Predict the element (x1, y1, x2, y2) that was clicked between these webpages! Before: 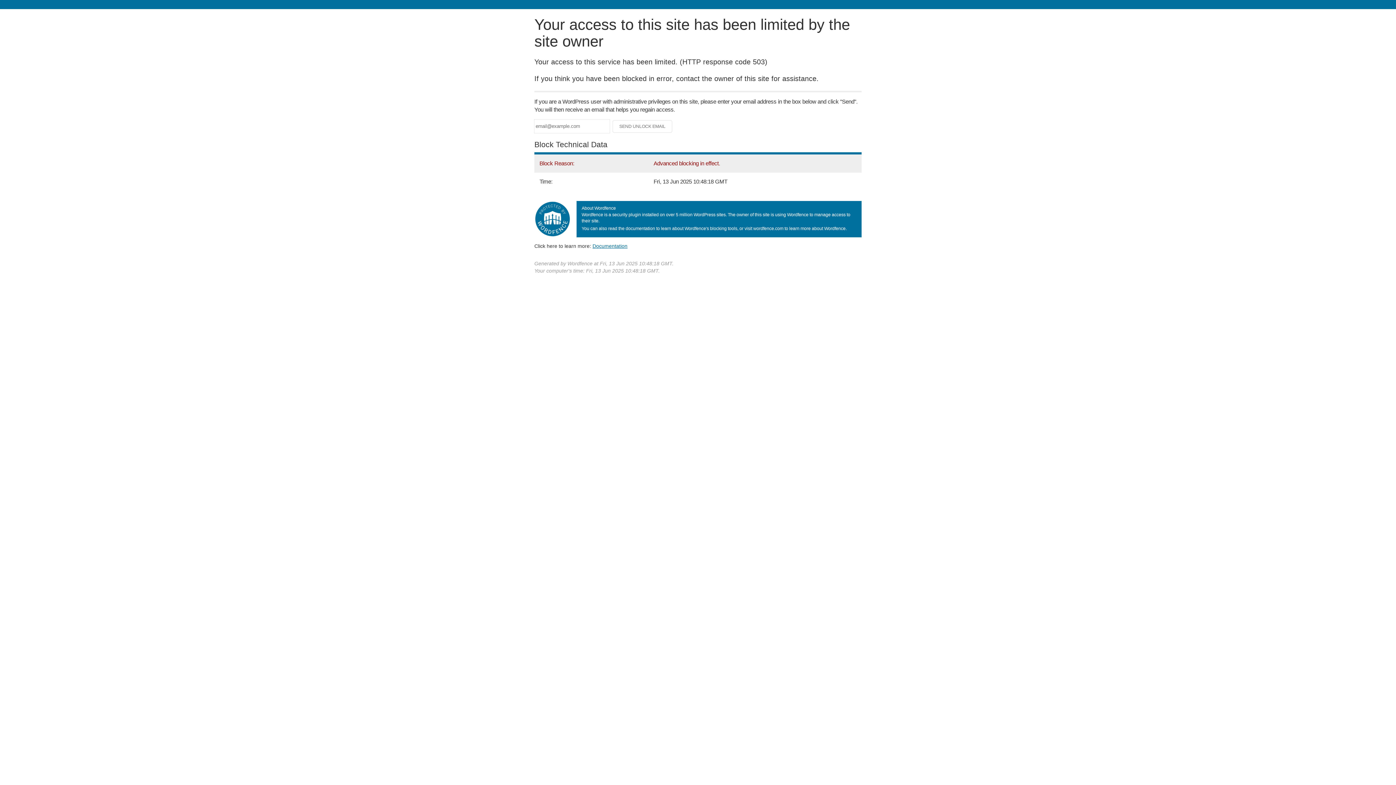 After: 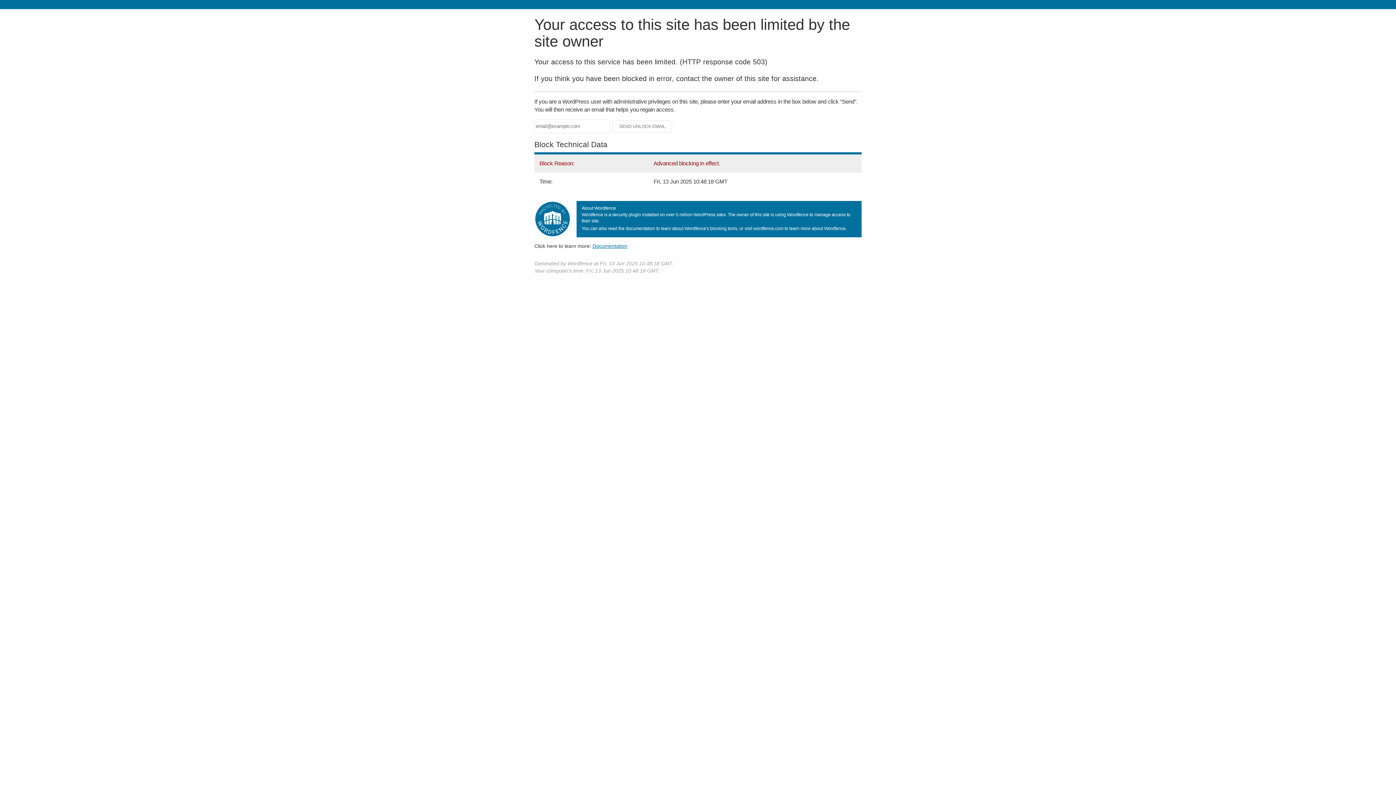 Action: label: Documentation bbox: (592, 243, 627, 248)